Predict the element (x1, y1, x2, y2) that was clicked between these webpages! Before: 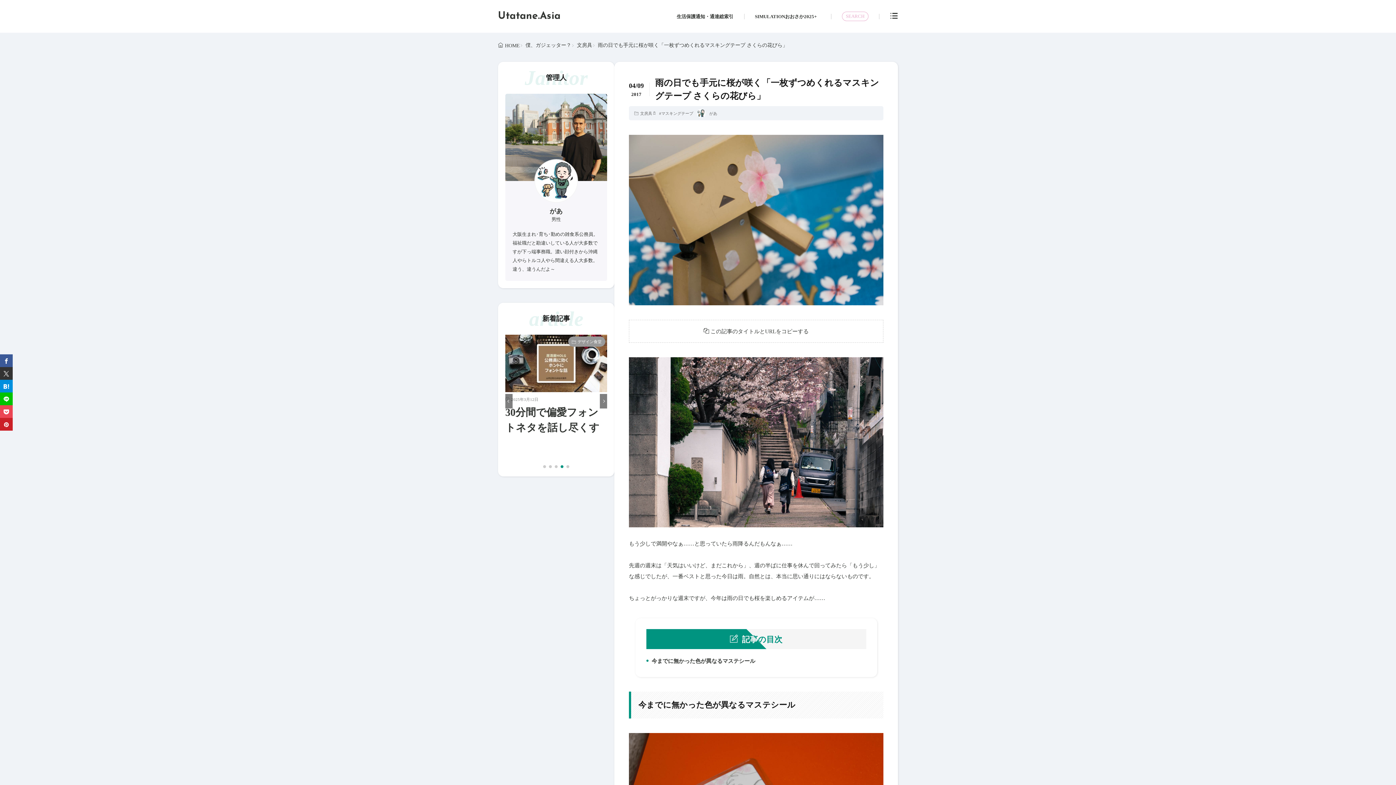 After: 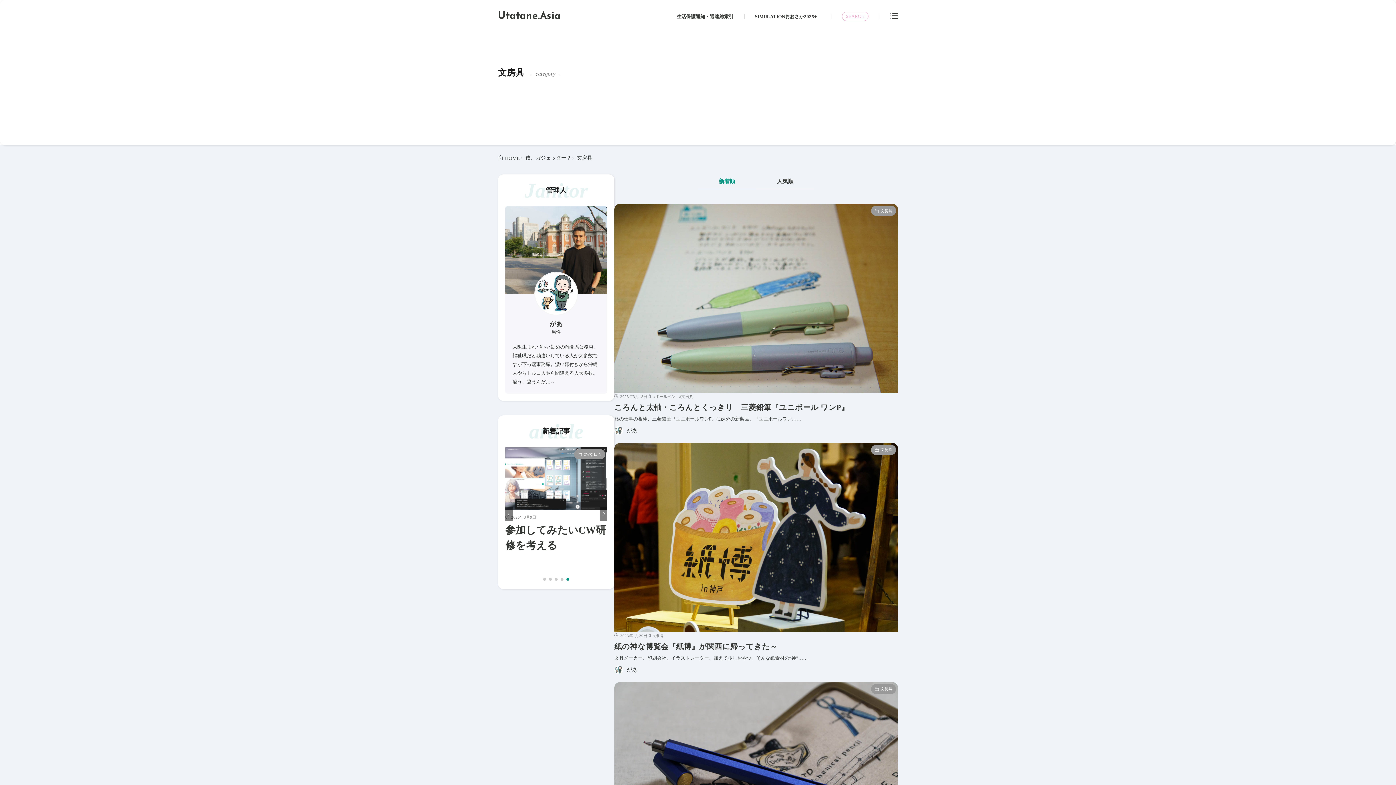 Action: label: 文房具 bbox: (640, 109, 652, 116)